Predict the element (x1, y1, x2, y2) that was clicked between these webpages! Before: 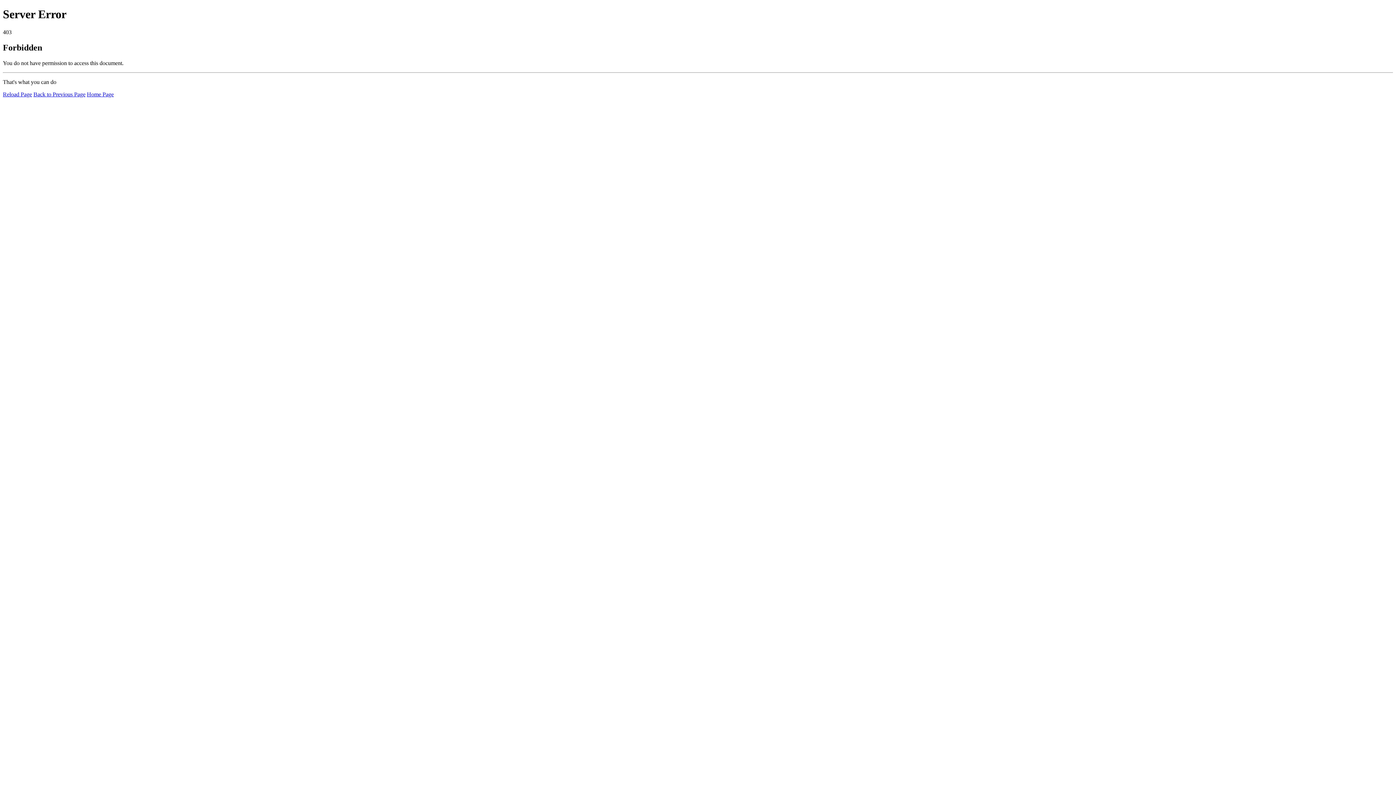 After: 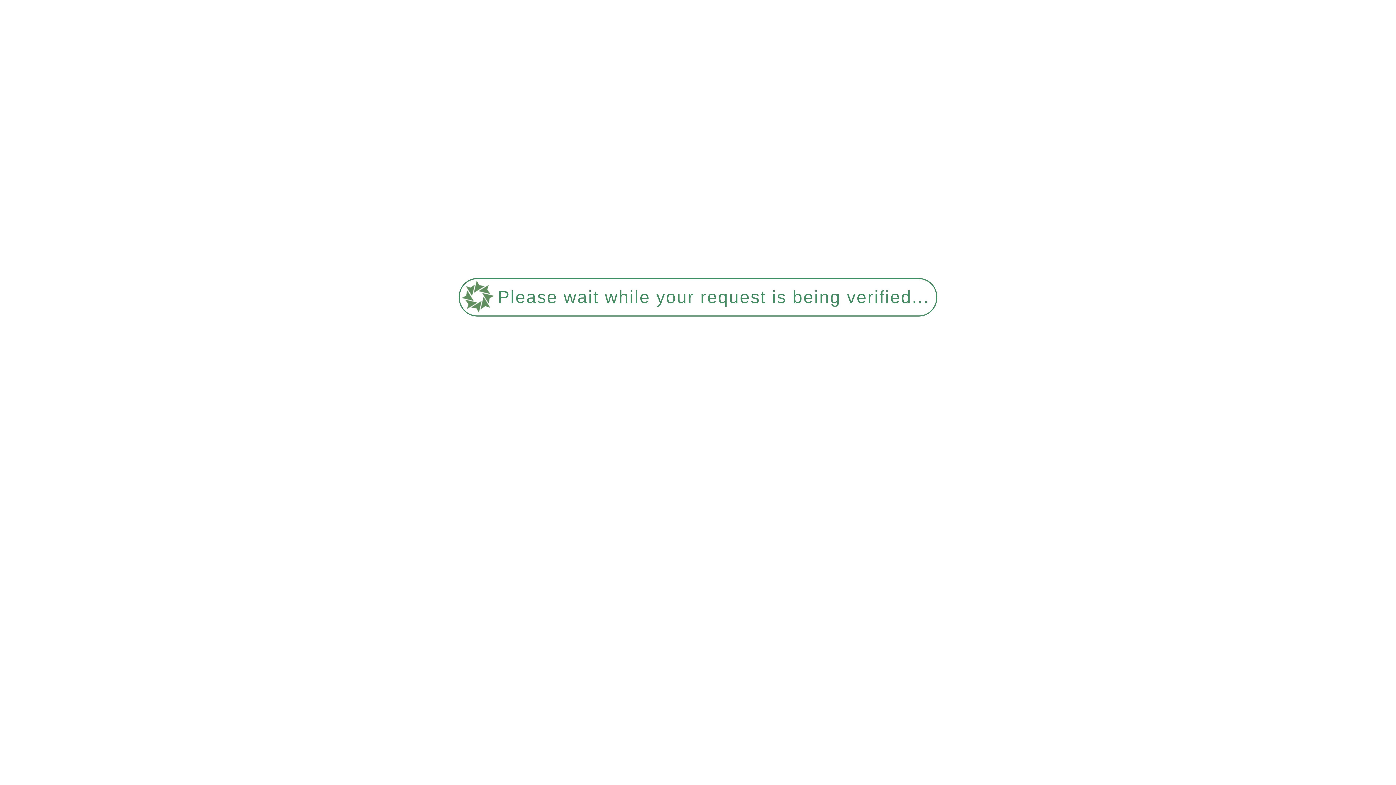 Action: label: Reload Page bbox: (2, 91, 32, 97)